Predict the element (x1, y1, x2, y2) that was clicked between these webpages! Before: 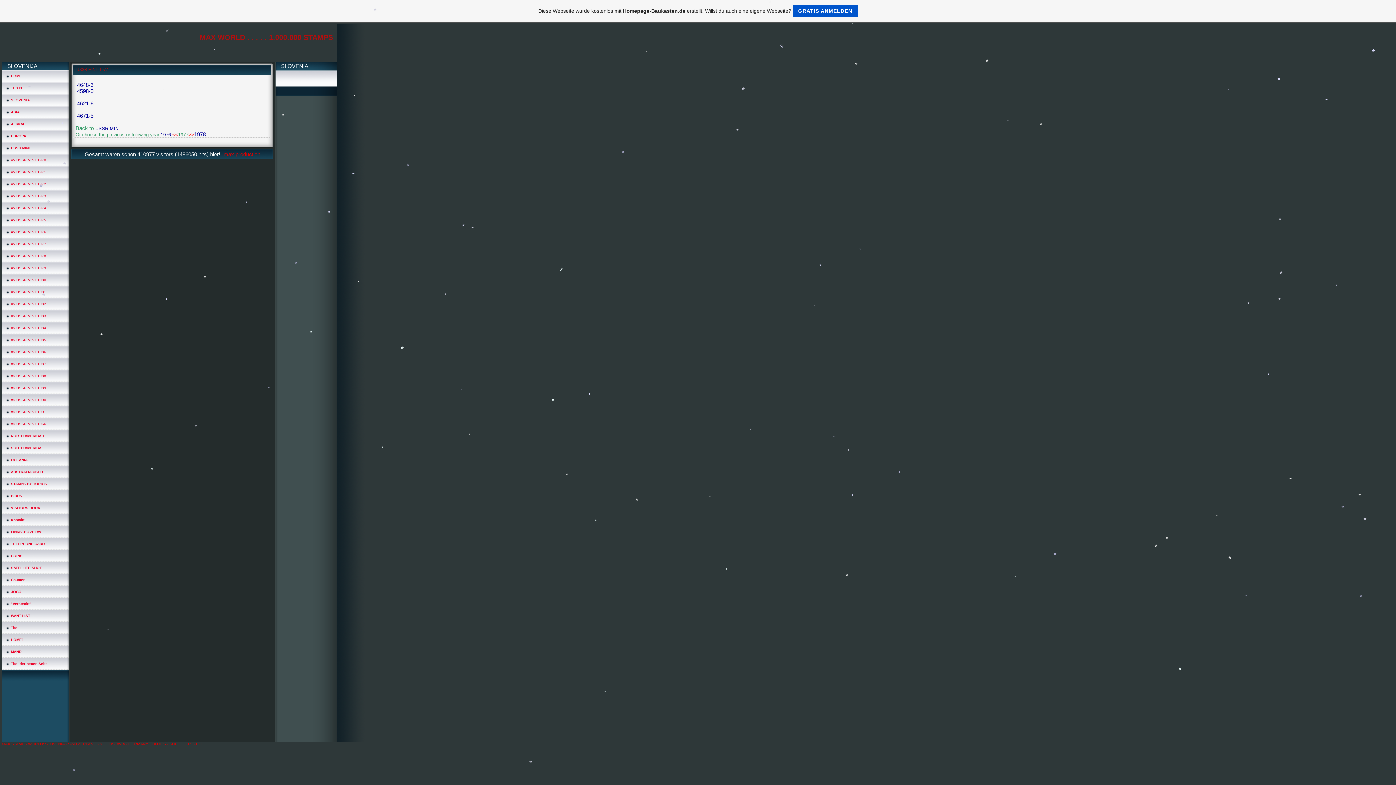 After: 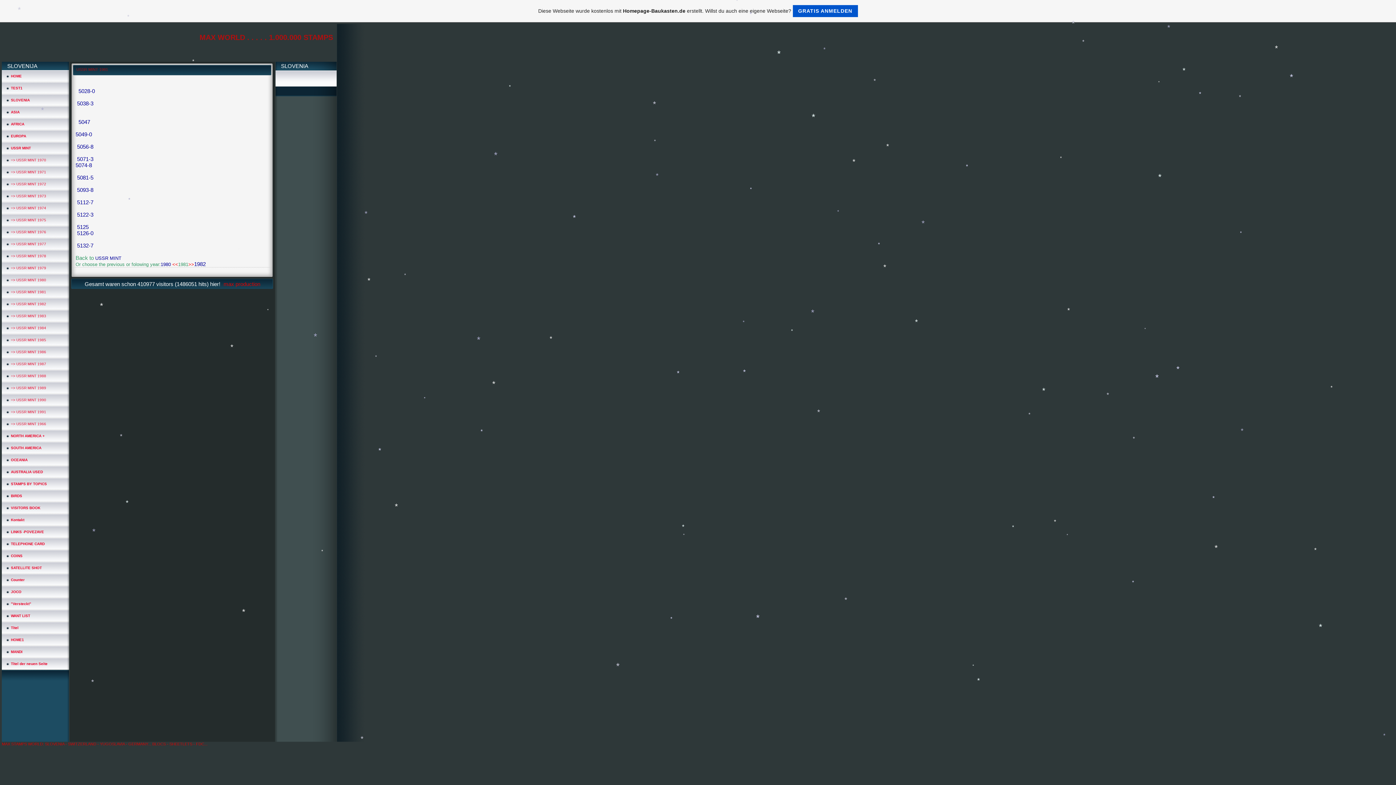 Action: label: => USSR MINT 1981 bbox: (10, 290, 46, 294)